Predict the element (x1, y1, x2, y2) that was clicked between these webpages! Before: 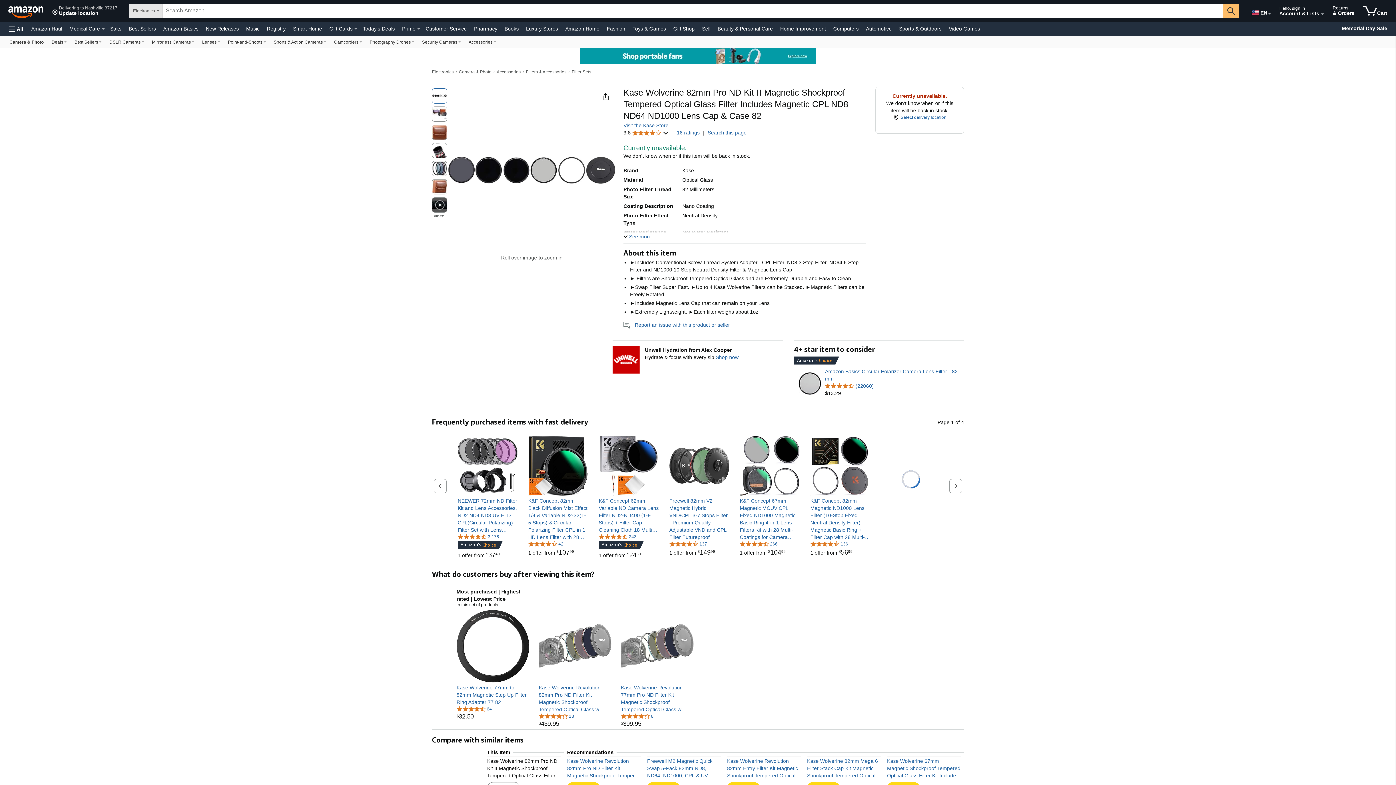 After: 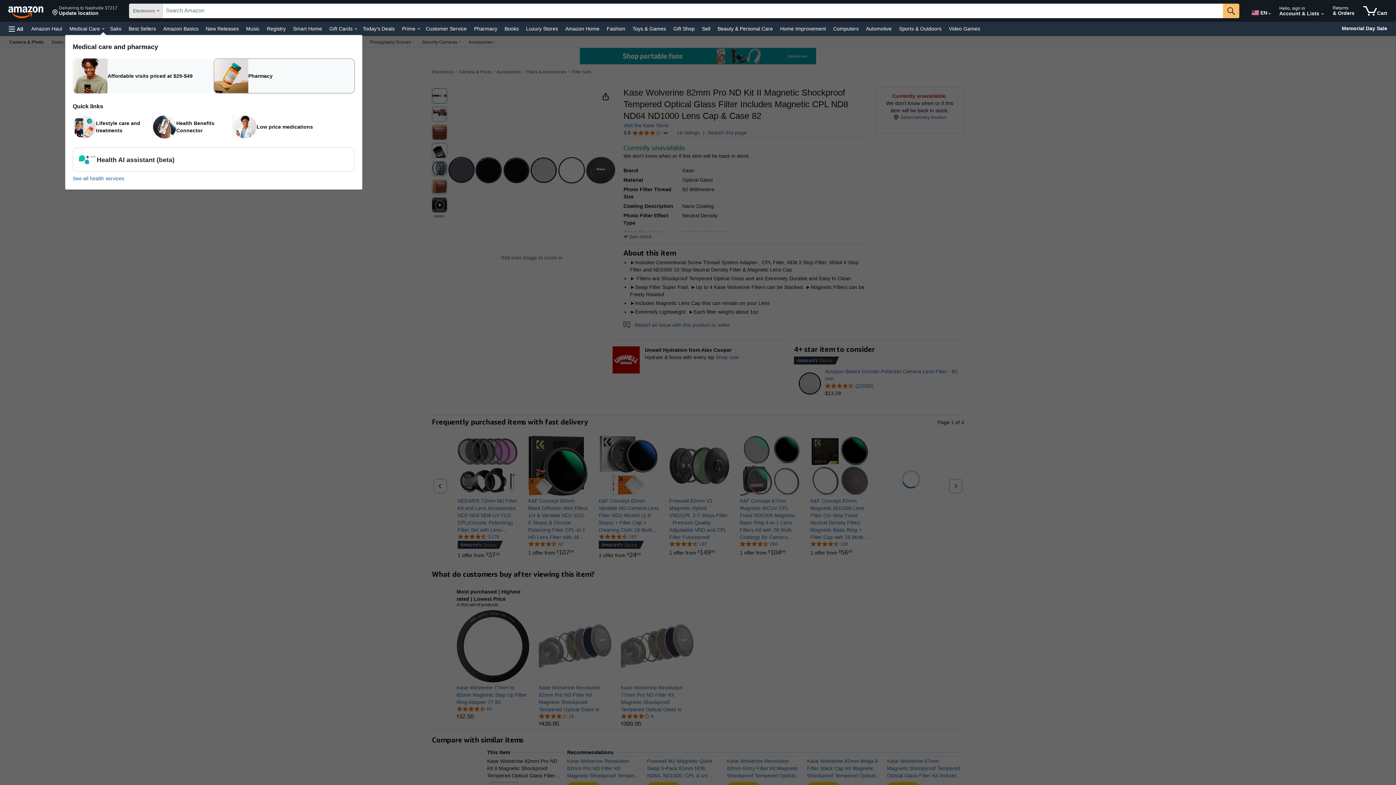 Action: bbox: (101, 28, 104, 29) label: Medical Care Details